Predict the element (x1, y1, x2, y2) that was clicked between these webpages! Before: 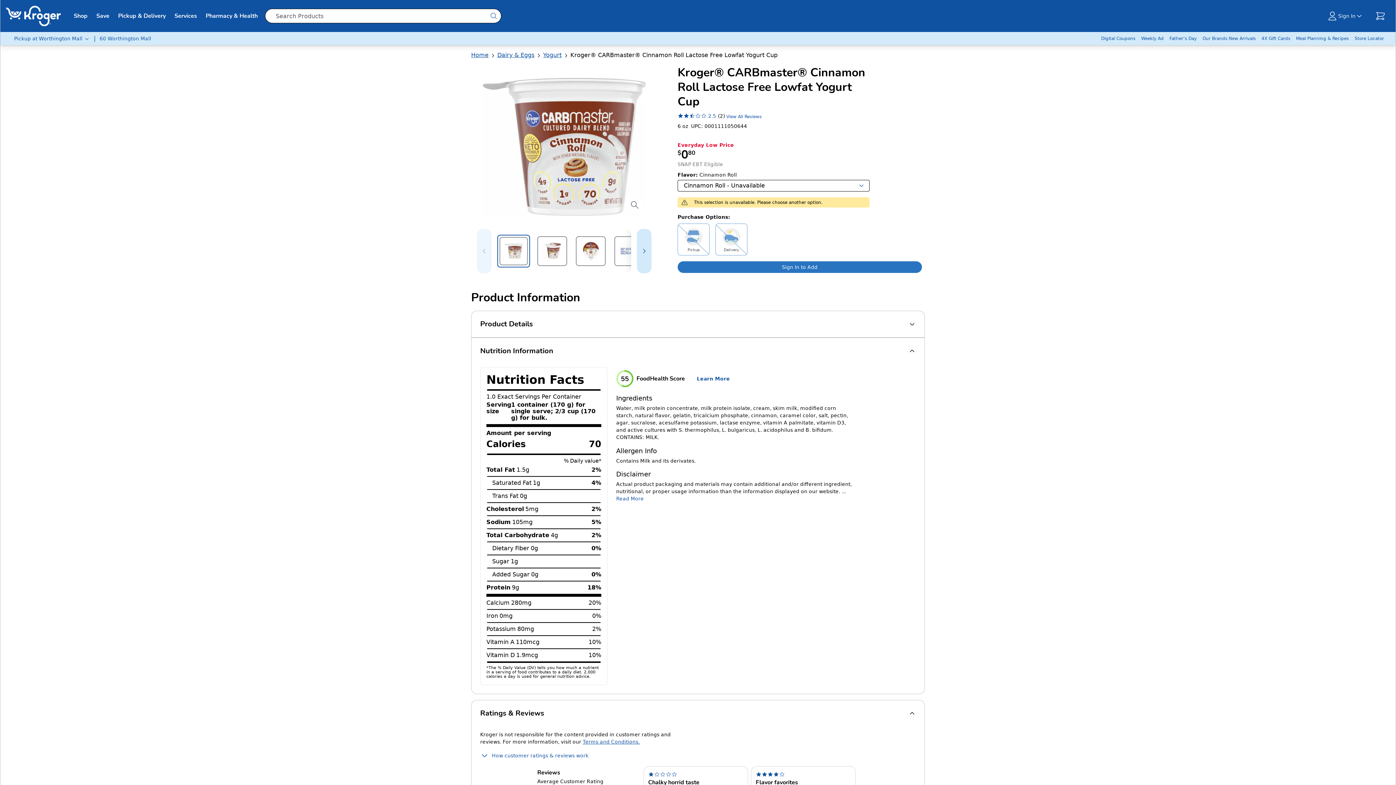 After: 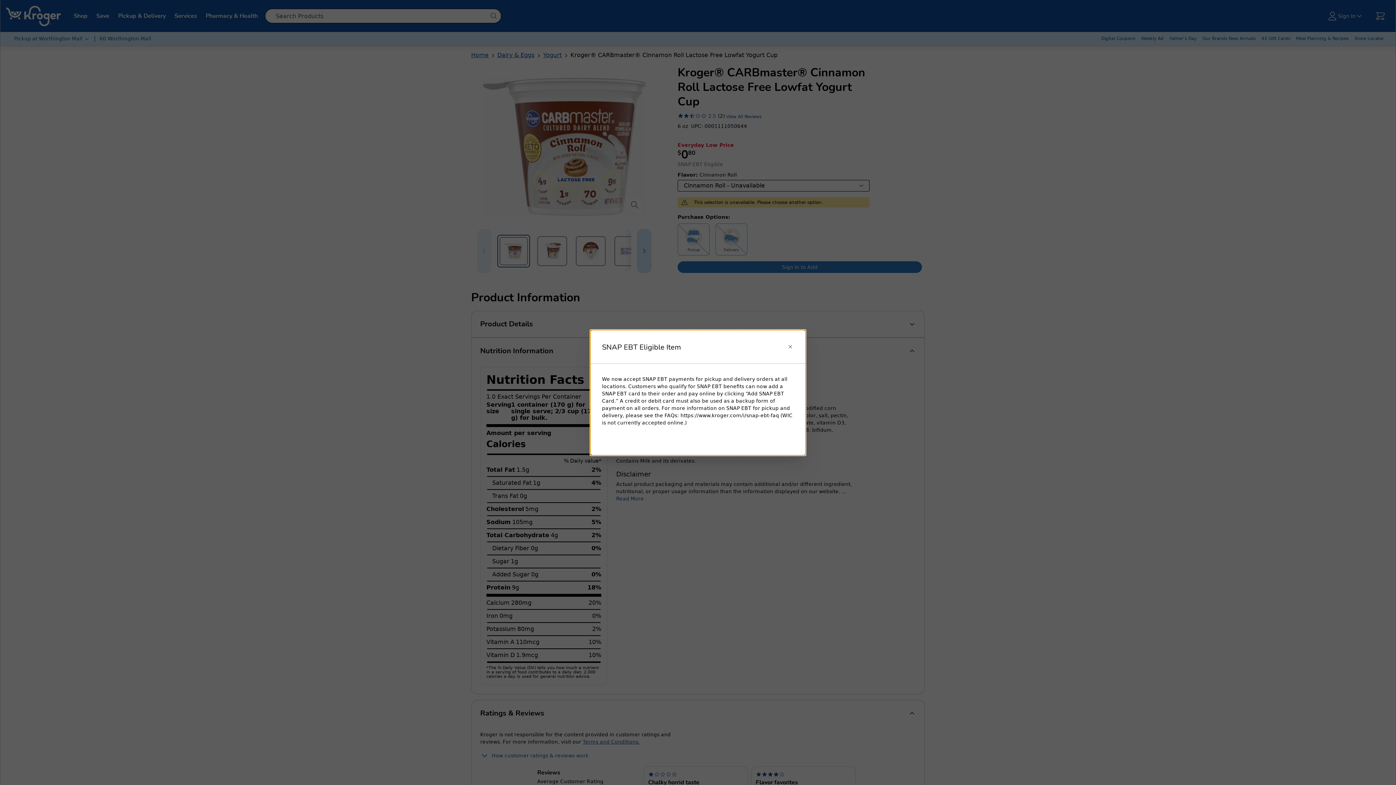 Action: label: Eligible for SNAP EBT bbox: (677, 160, 723, 168)